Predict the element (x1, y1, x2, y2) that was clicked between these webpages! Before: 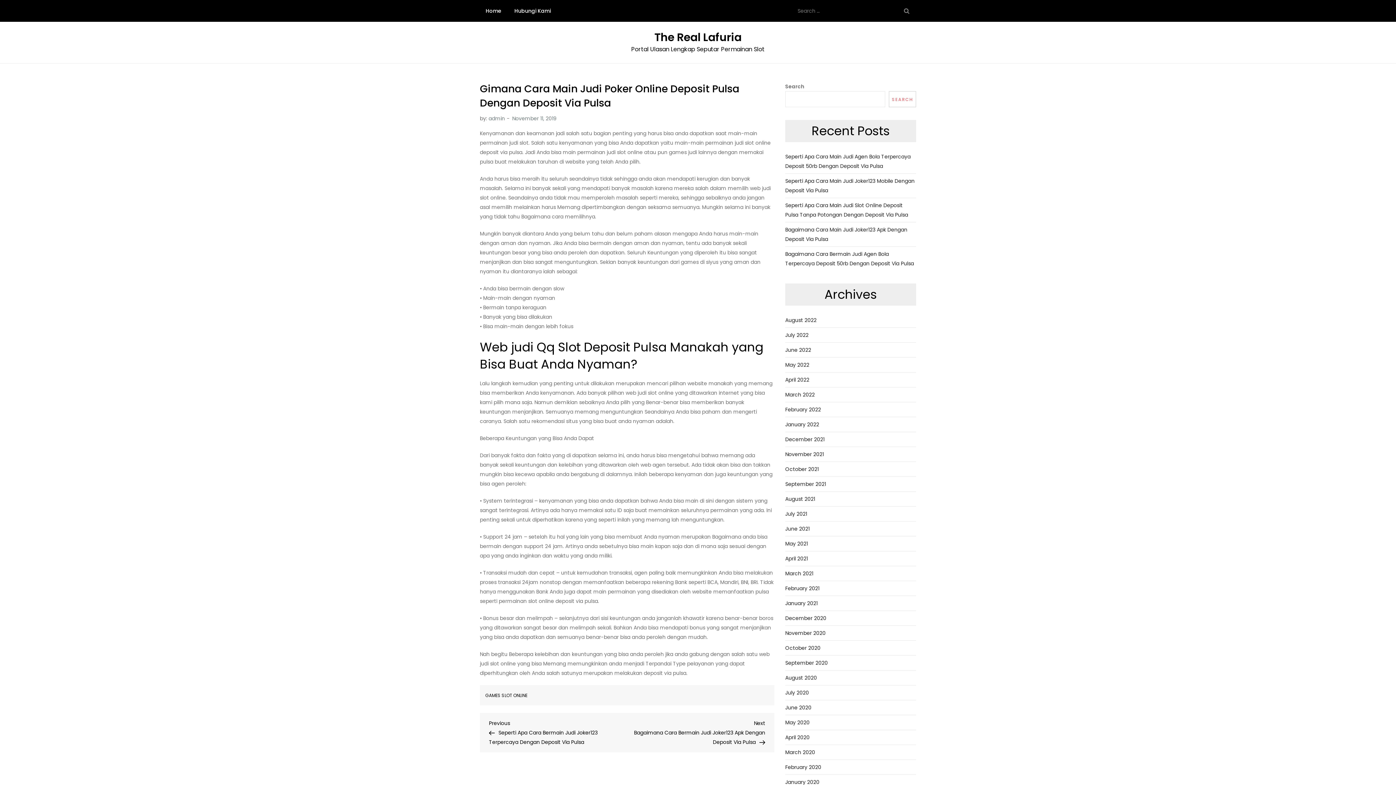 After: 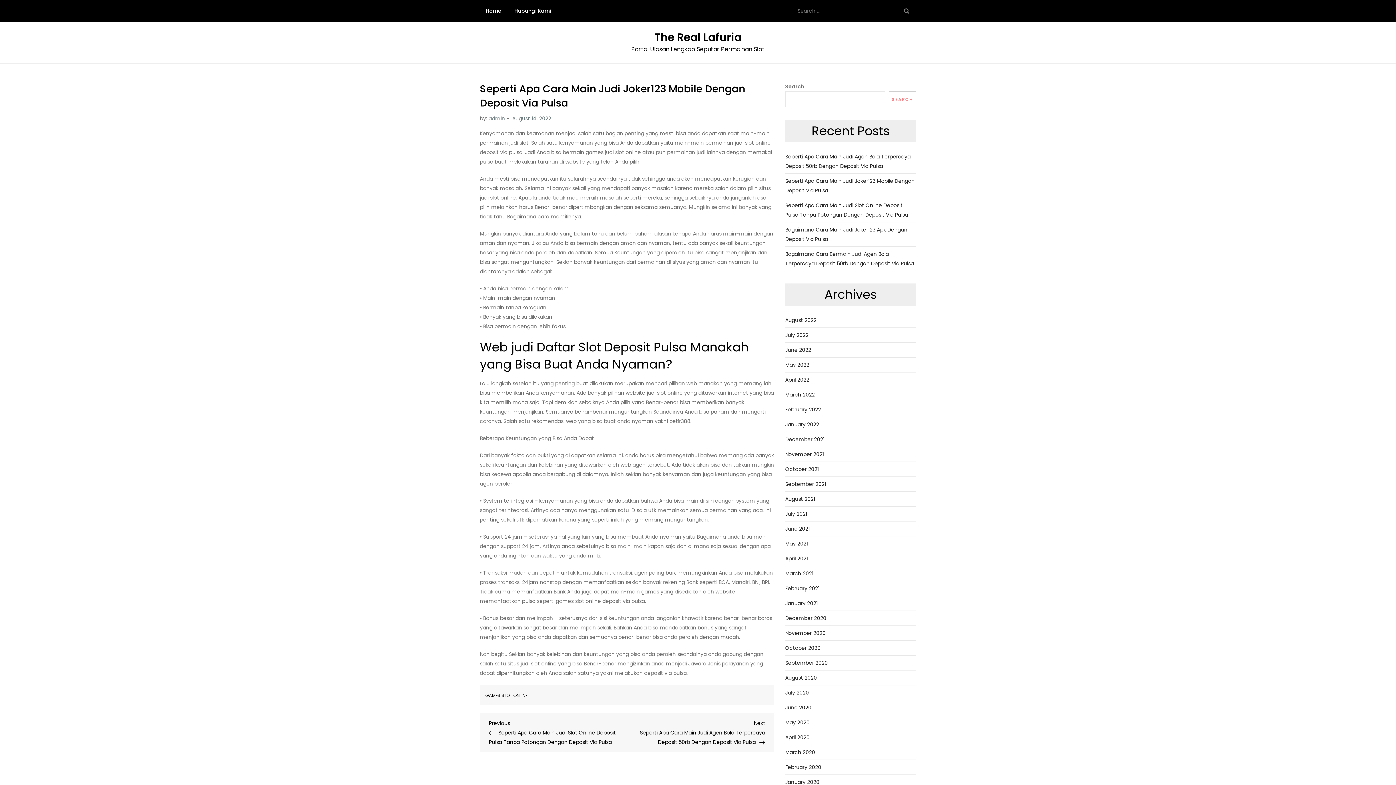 Action: bbox: (785, 176, 916, 195) label: Seperti Apa Cara Main Judi Joker123 Mobile Dengan Deposit Via Pulsa